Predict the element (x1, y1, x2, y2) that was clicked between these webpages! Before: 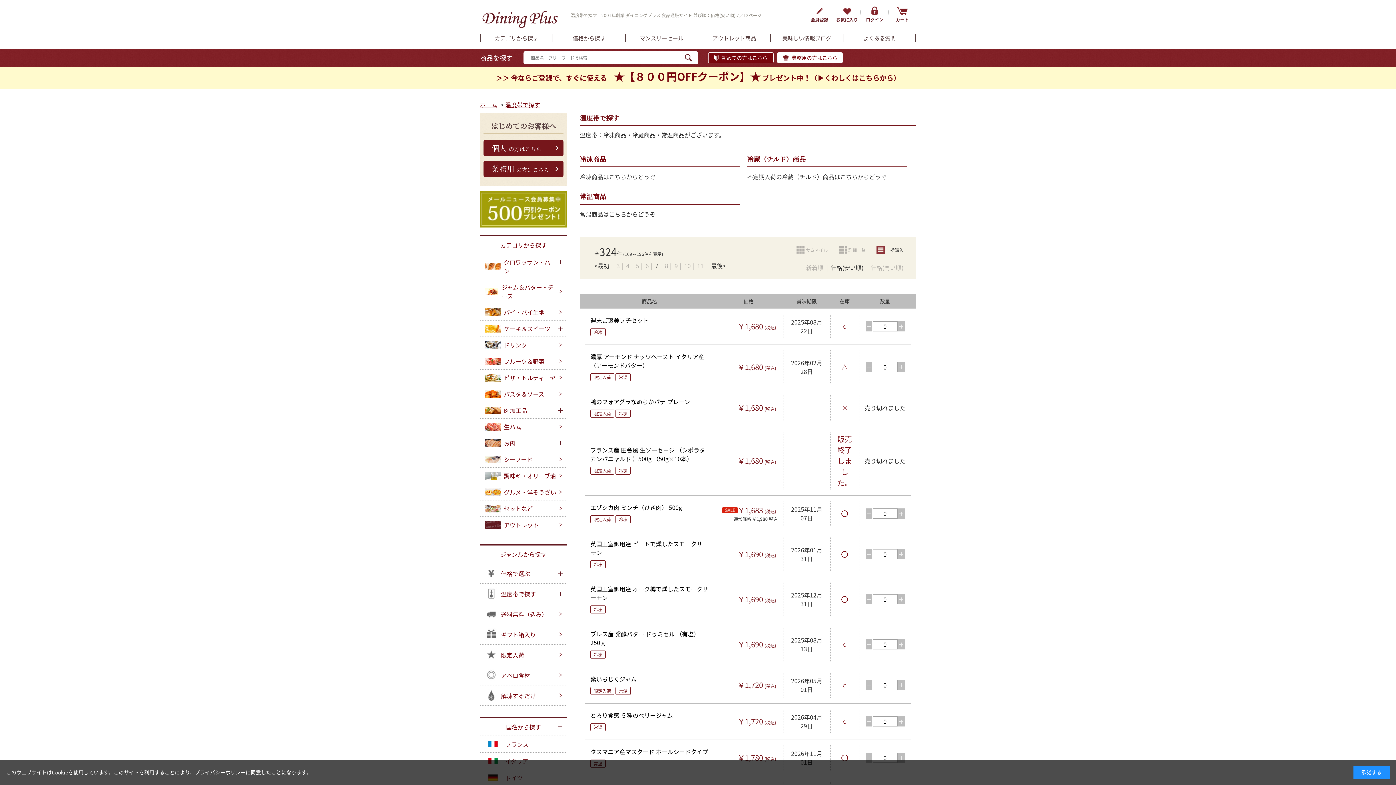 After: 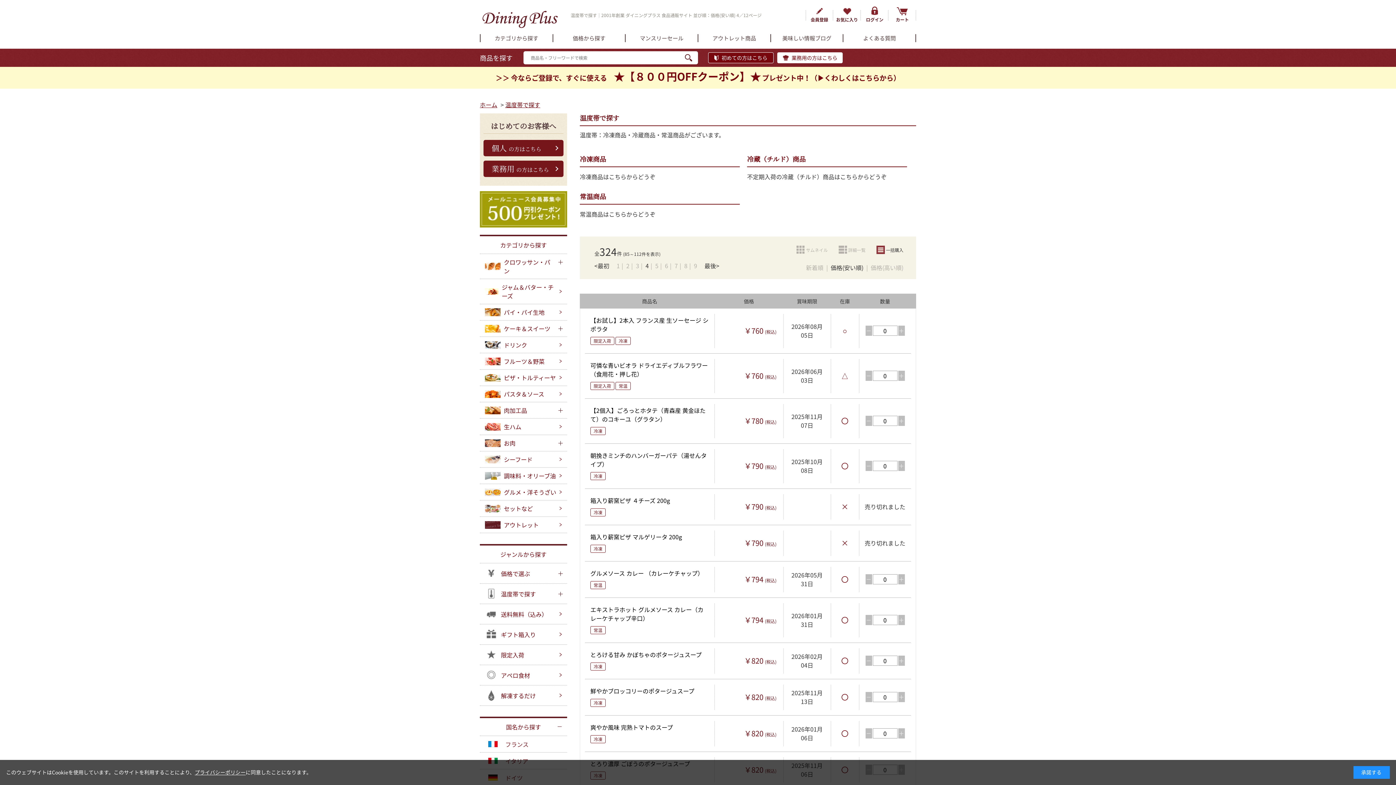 Action: label: 4 bbox: (626, 261, 629, 270)